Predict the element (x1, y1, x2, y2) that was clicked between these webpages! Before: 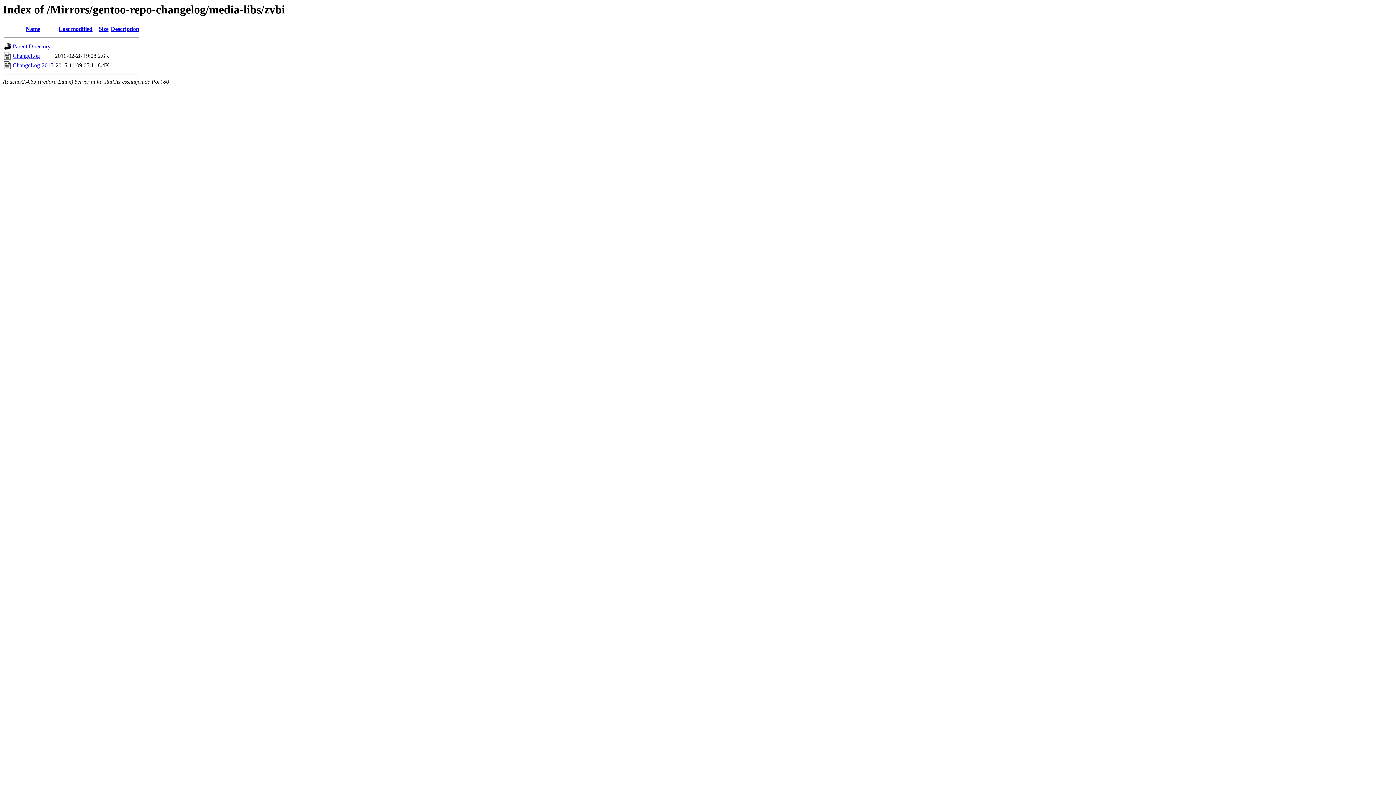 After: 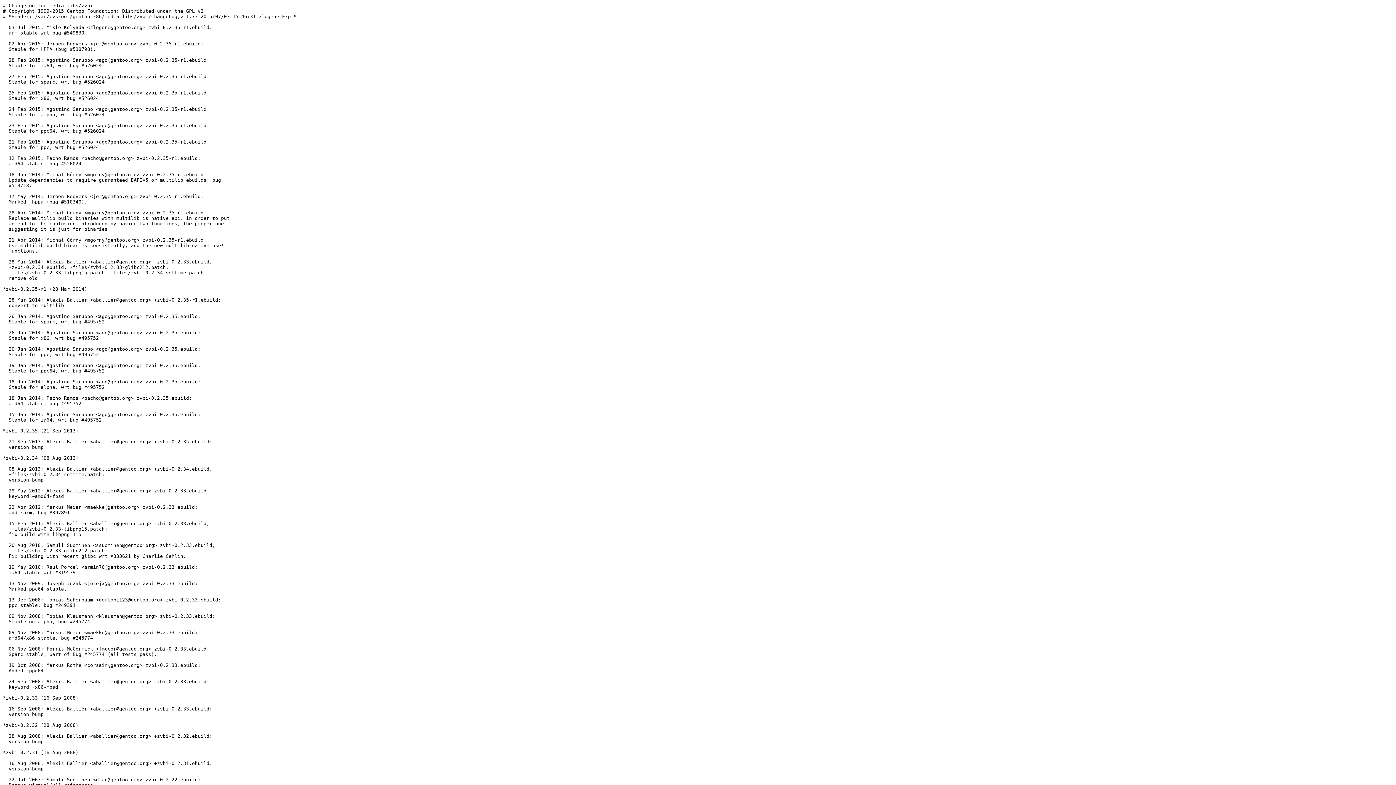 Action: label: ChangeLog-2015 bbox: (12, 62, 53, 68)